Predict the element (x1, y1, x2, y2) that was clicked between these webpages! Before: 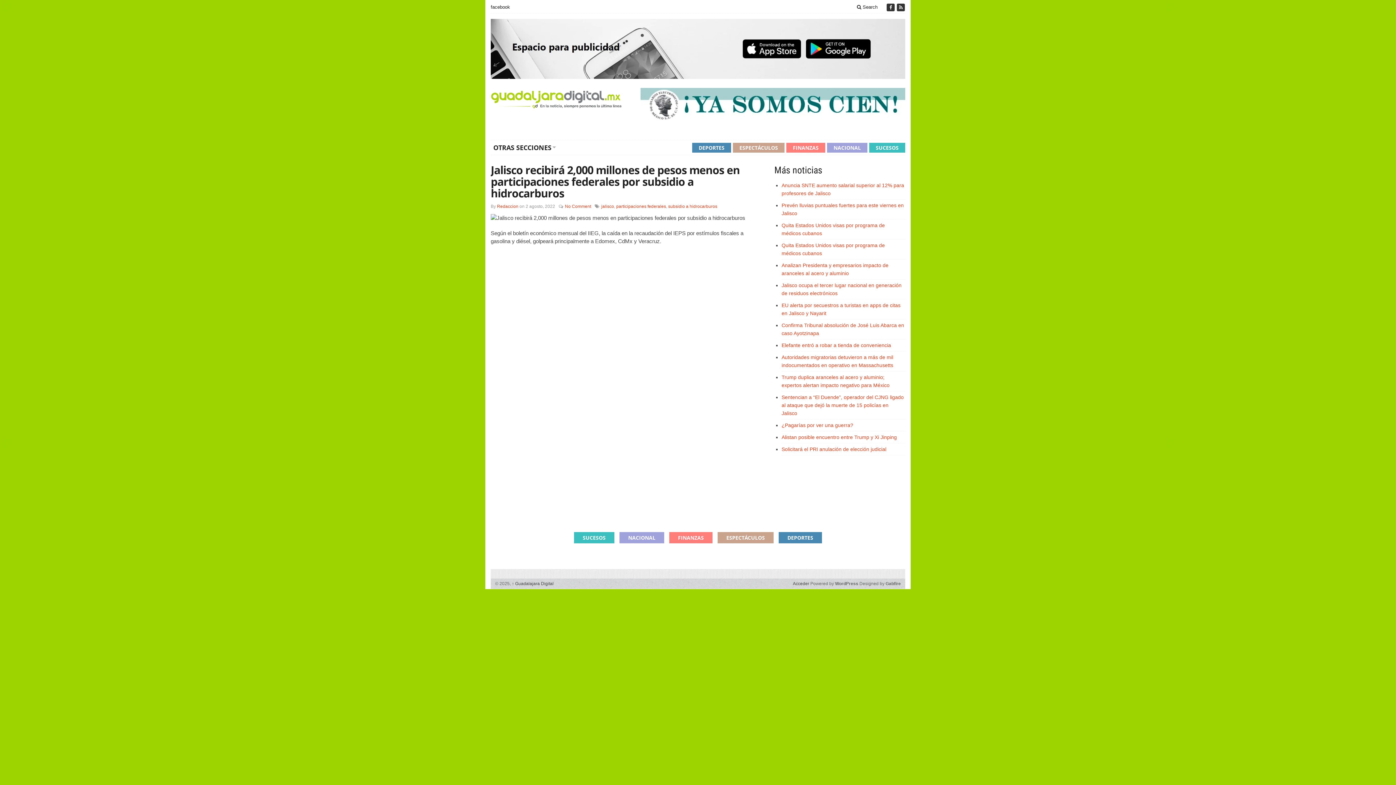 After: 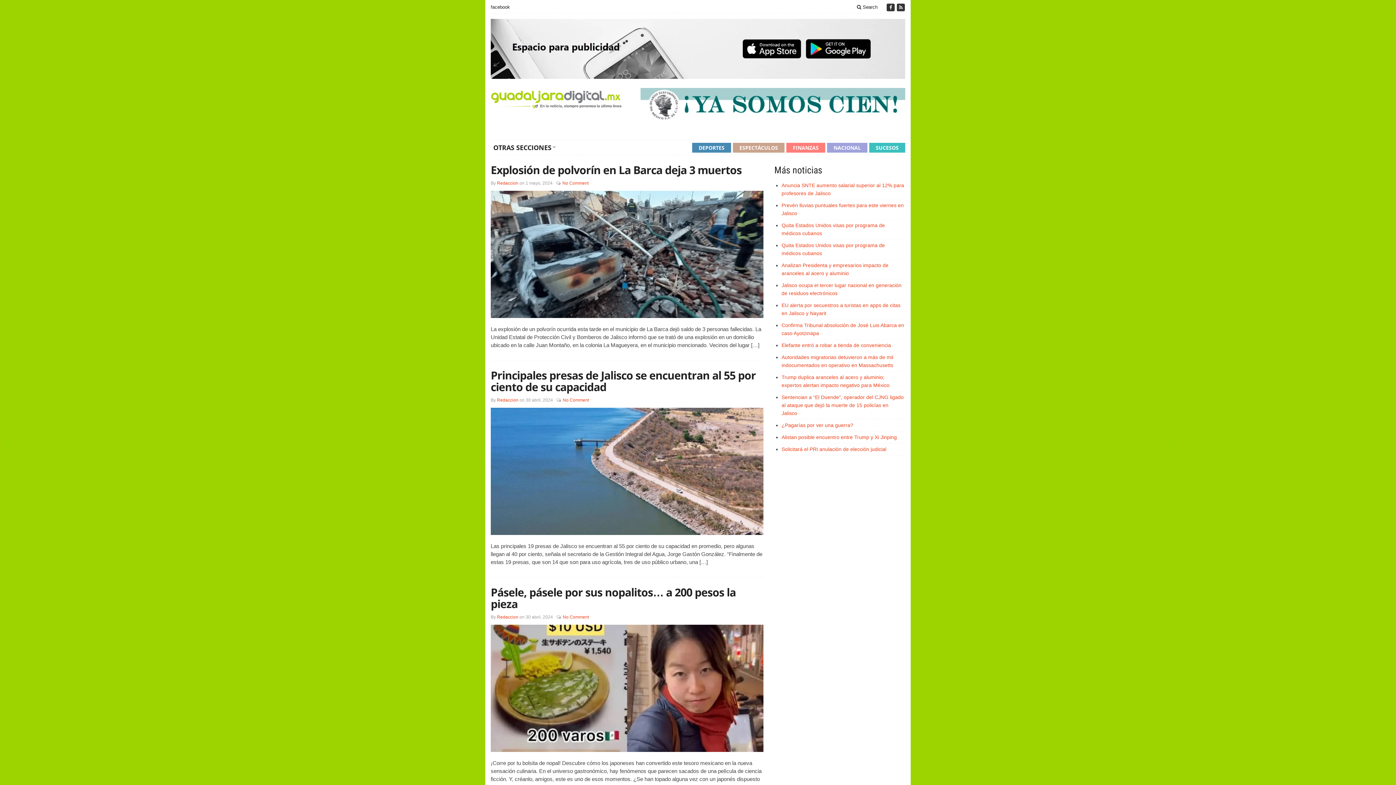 Action: label: Redaccion bbox: (497, 203, 518, 208)